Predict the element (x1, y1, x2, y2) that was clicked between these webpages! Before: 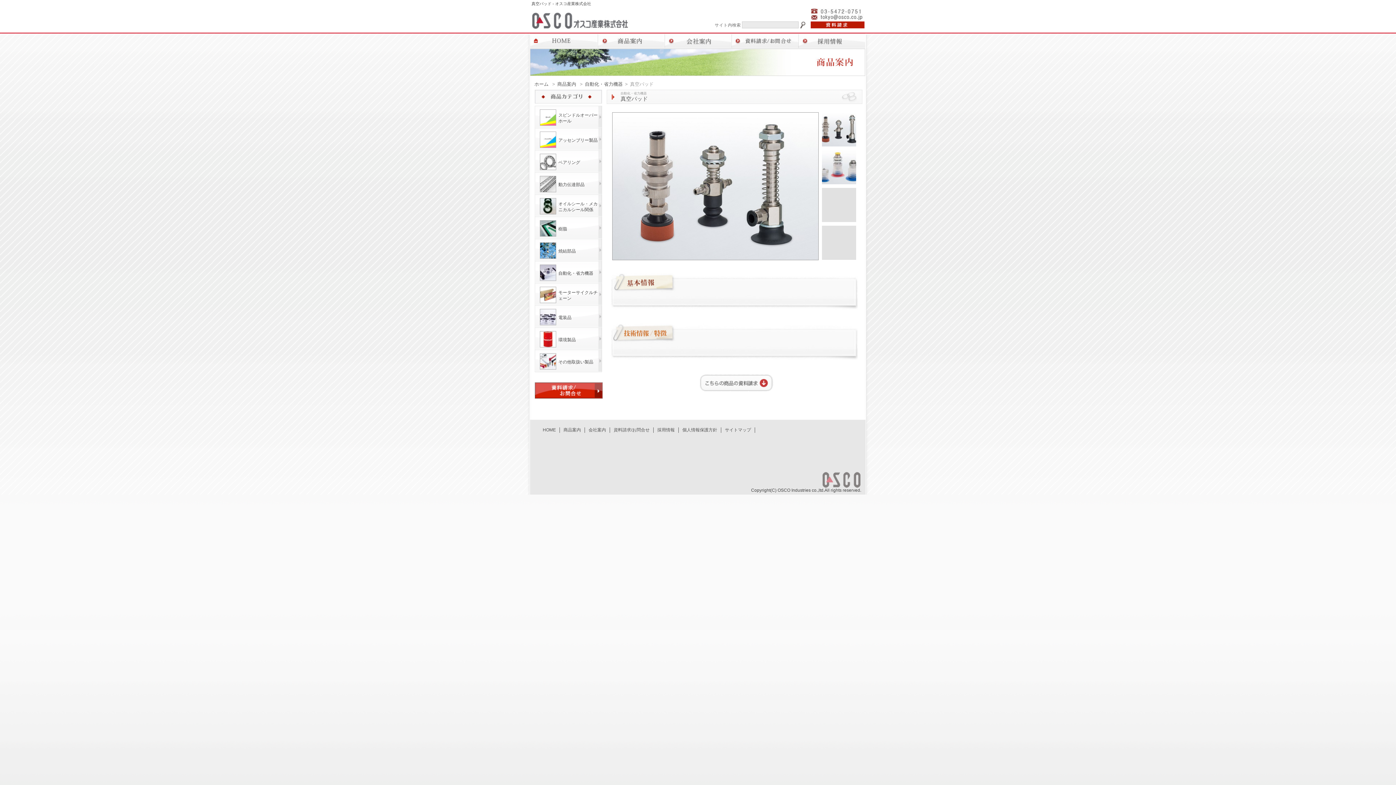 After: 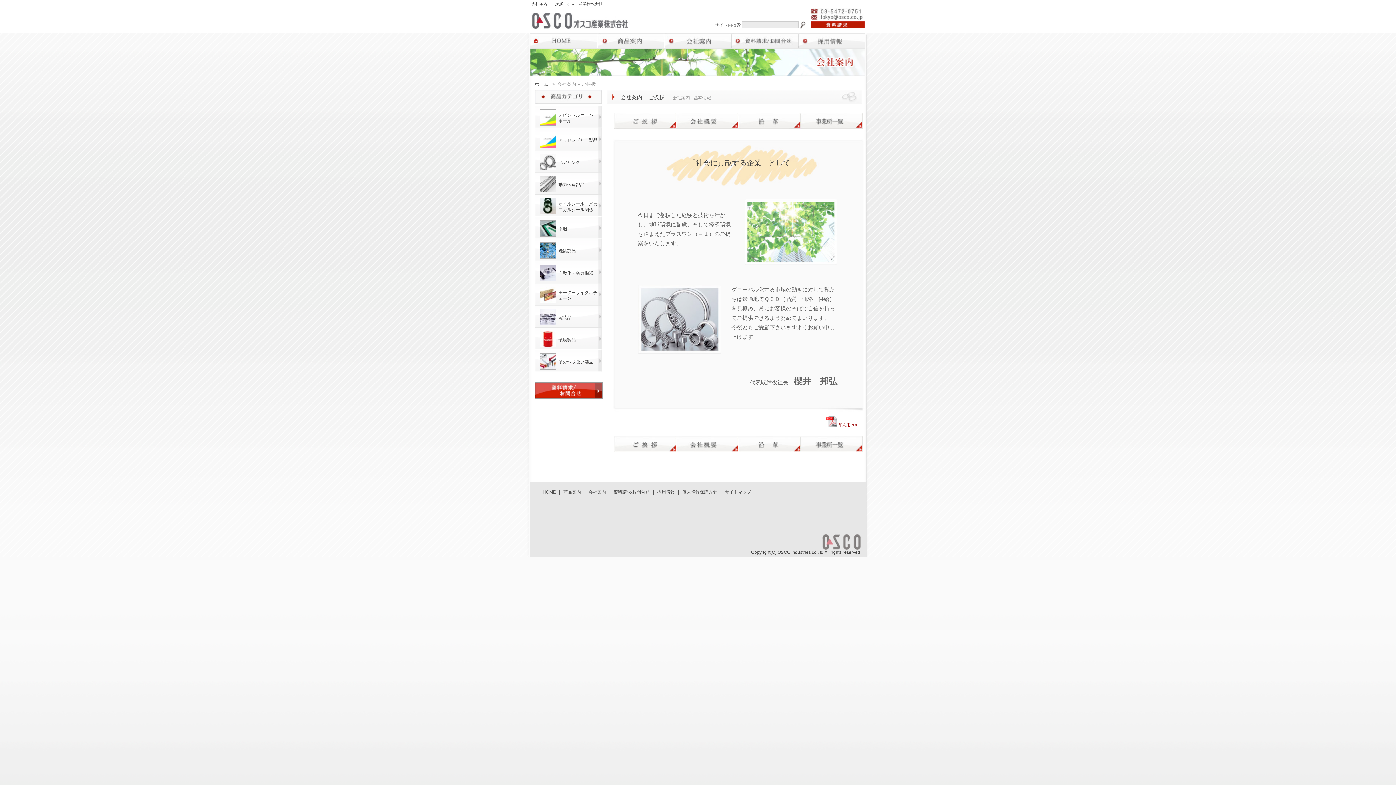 Action: bbox: (664, 33, 731, 37)